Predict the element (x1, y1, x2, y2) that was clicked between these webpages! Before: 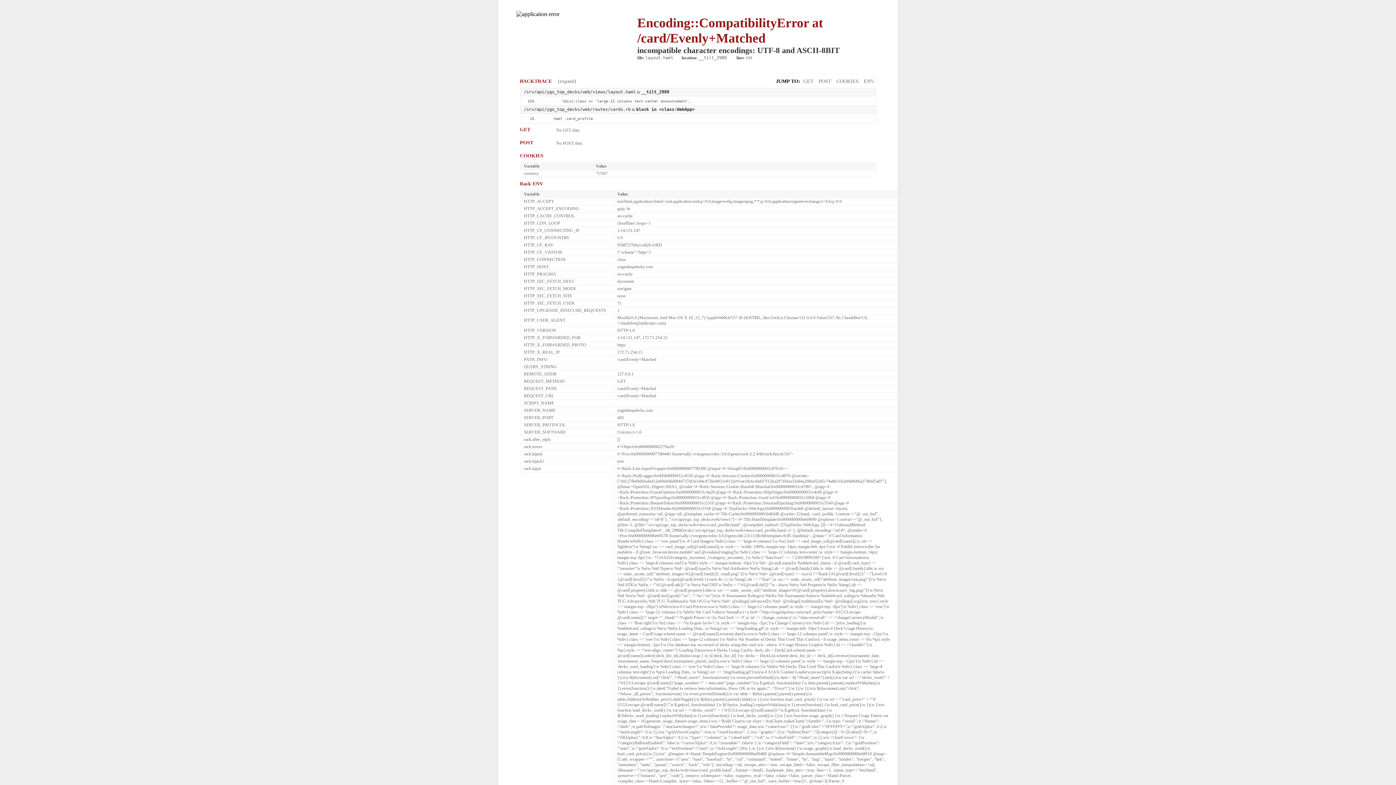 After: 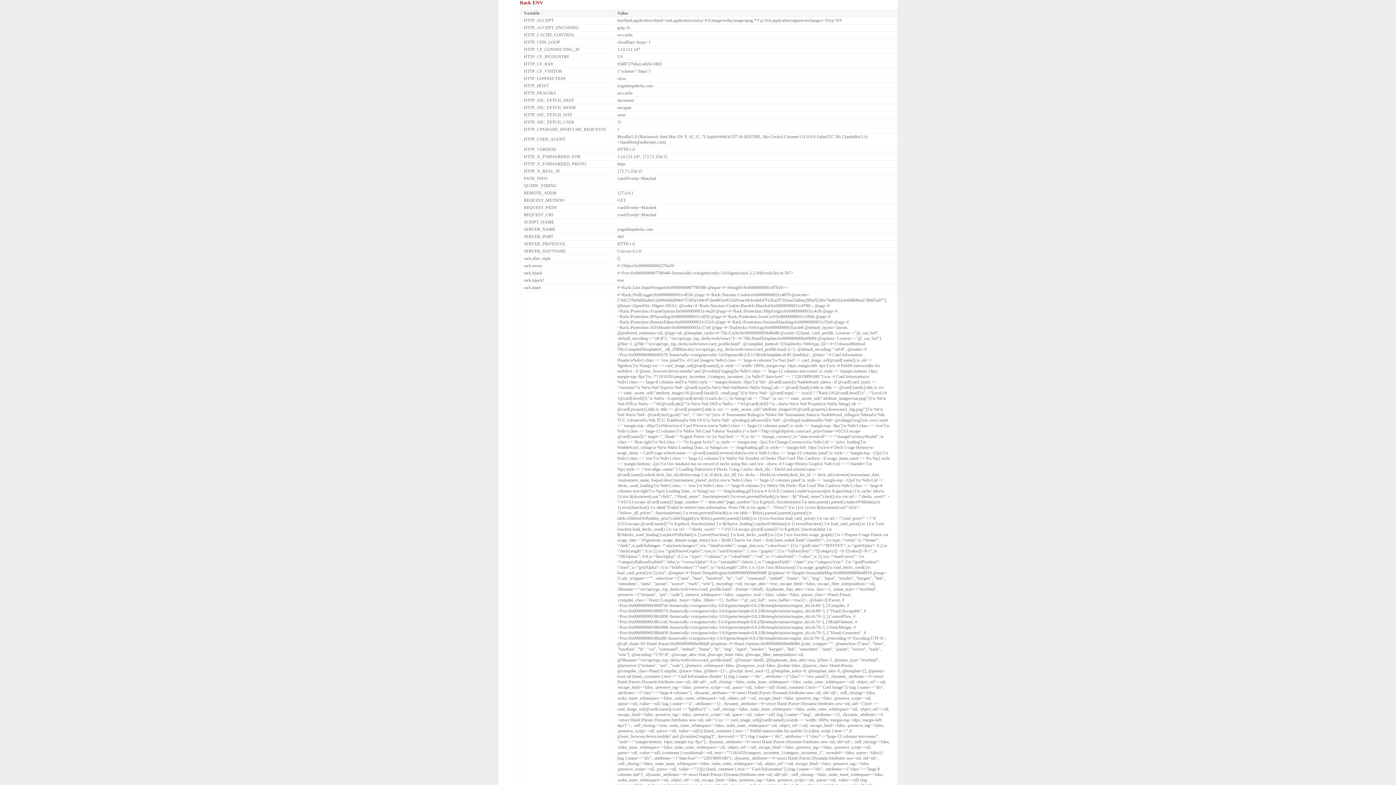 Action: label: ENV bbox: (862, 78, 876, 84)